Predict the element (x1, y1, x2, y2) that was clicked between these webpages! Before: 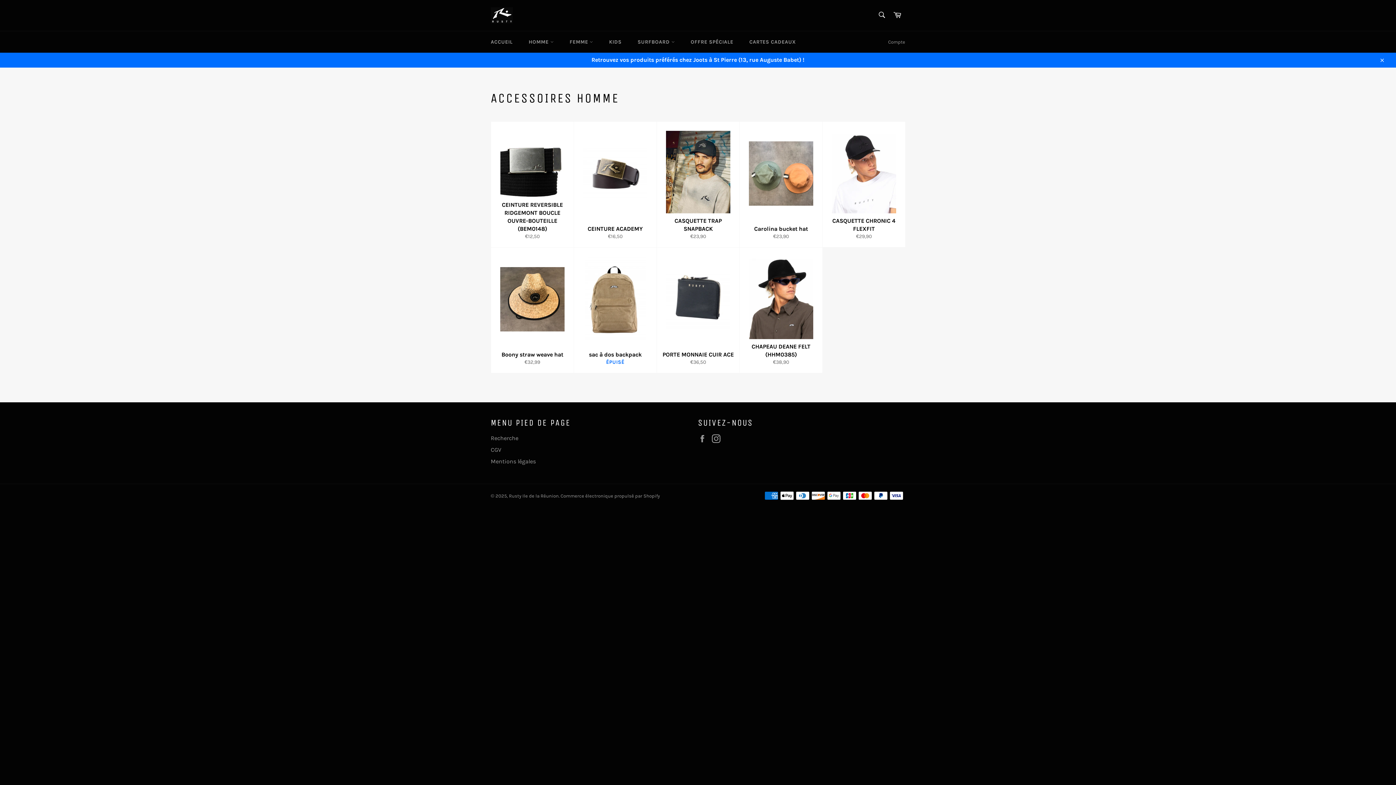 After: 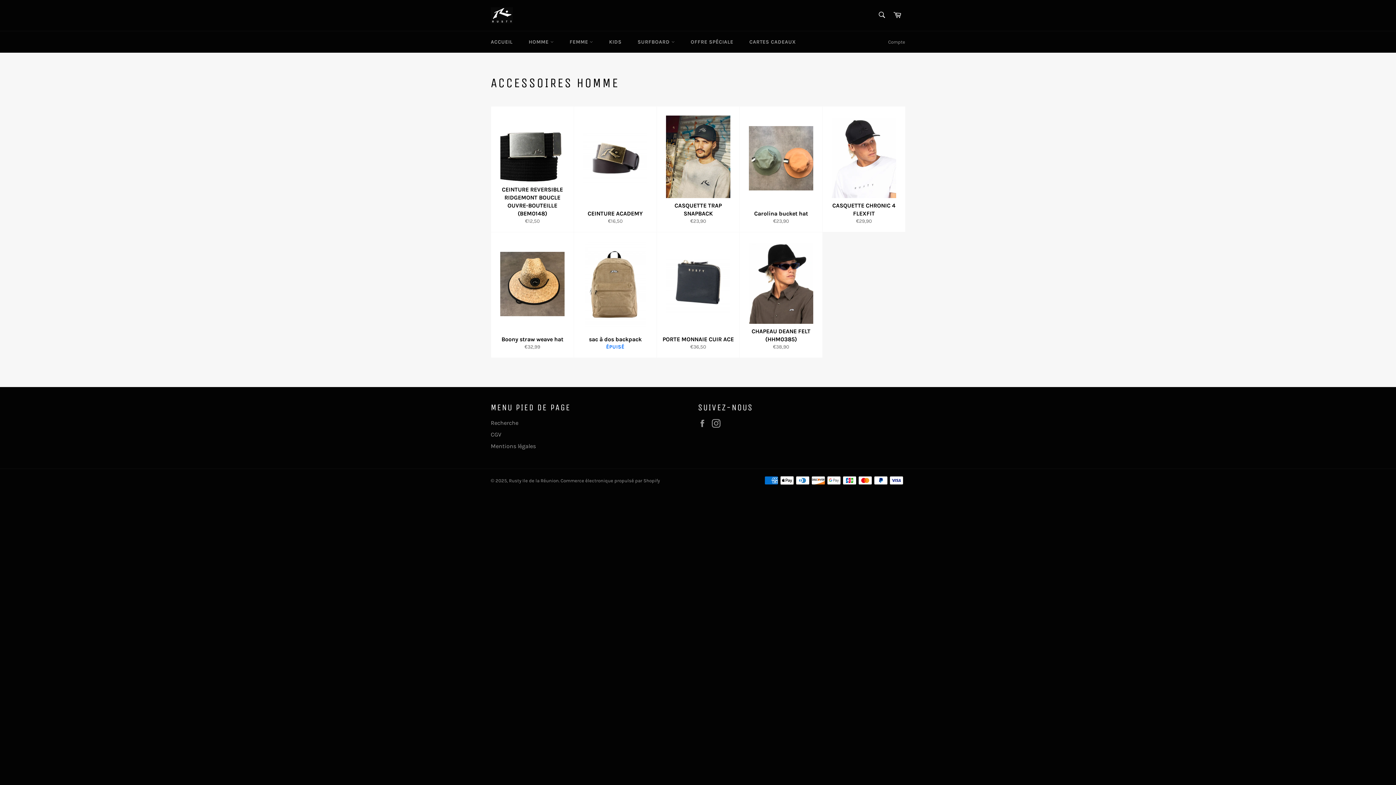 Action: bbox: (1374, 52, 1389, 67) label: Close